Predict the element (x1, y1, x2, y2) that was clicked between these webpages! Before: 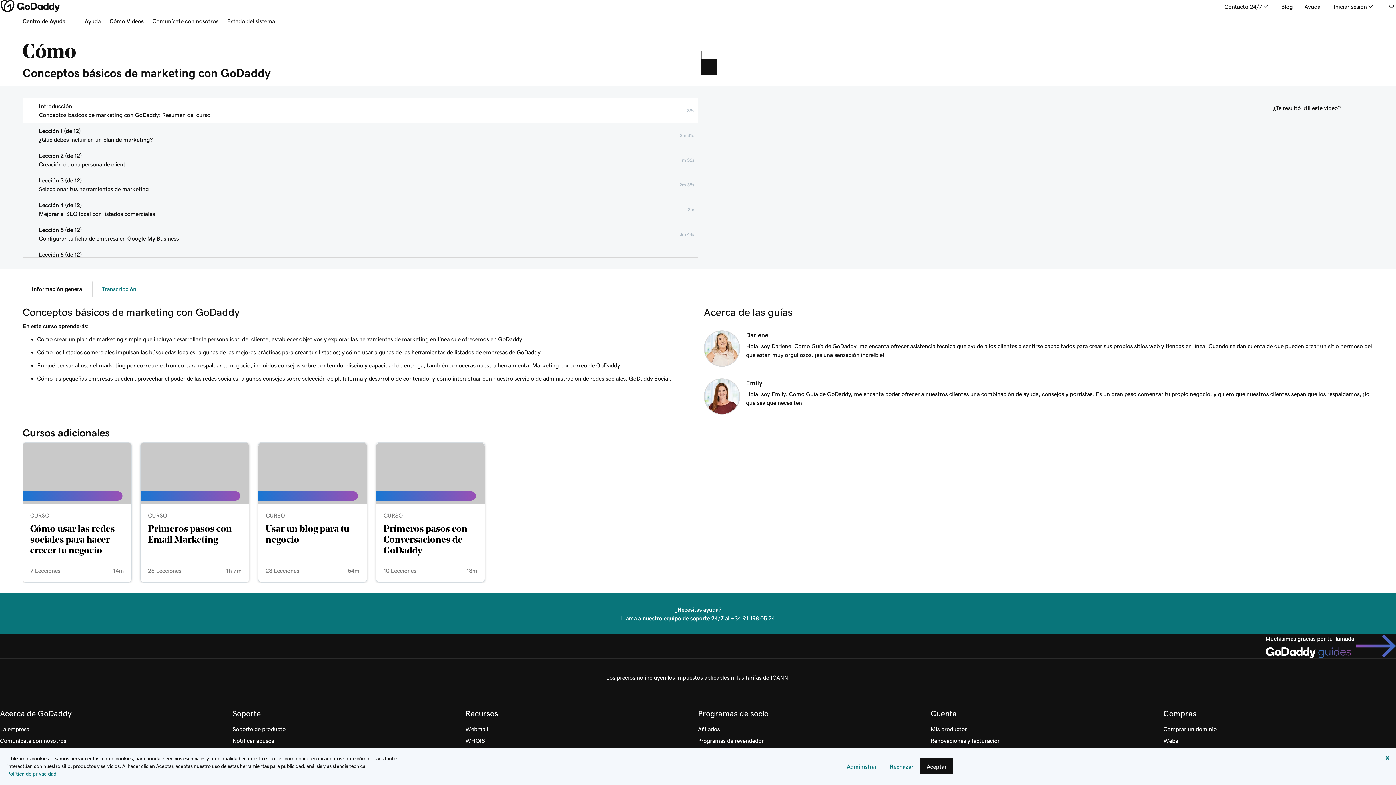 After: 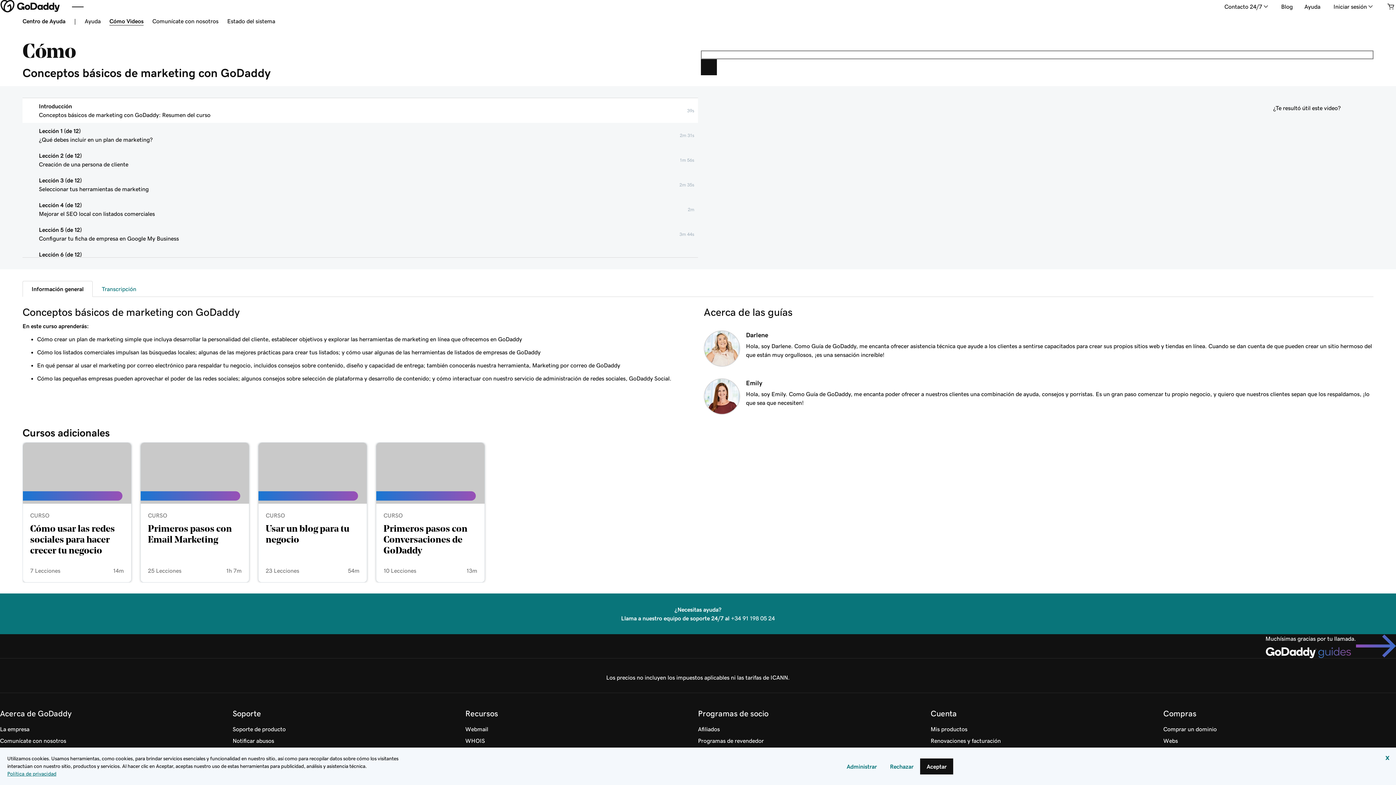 Action: bbox: (22, 98, 698, 122) label: Introducción
Conceptos básicos de marketing con GoDaddy: Resumen del curso
39s